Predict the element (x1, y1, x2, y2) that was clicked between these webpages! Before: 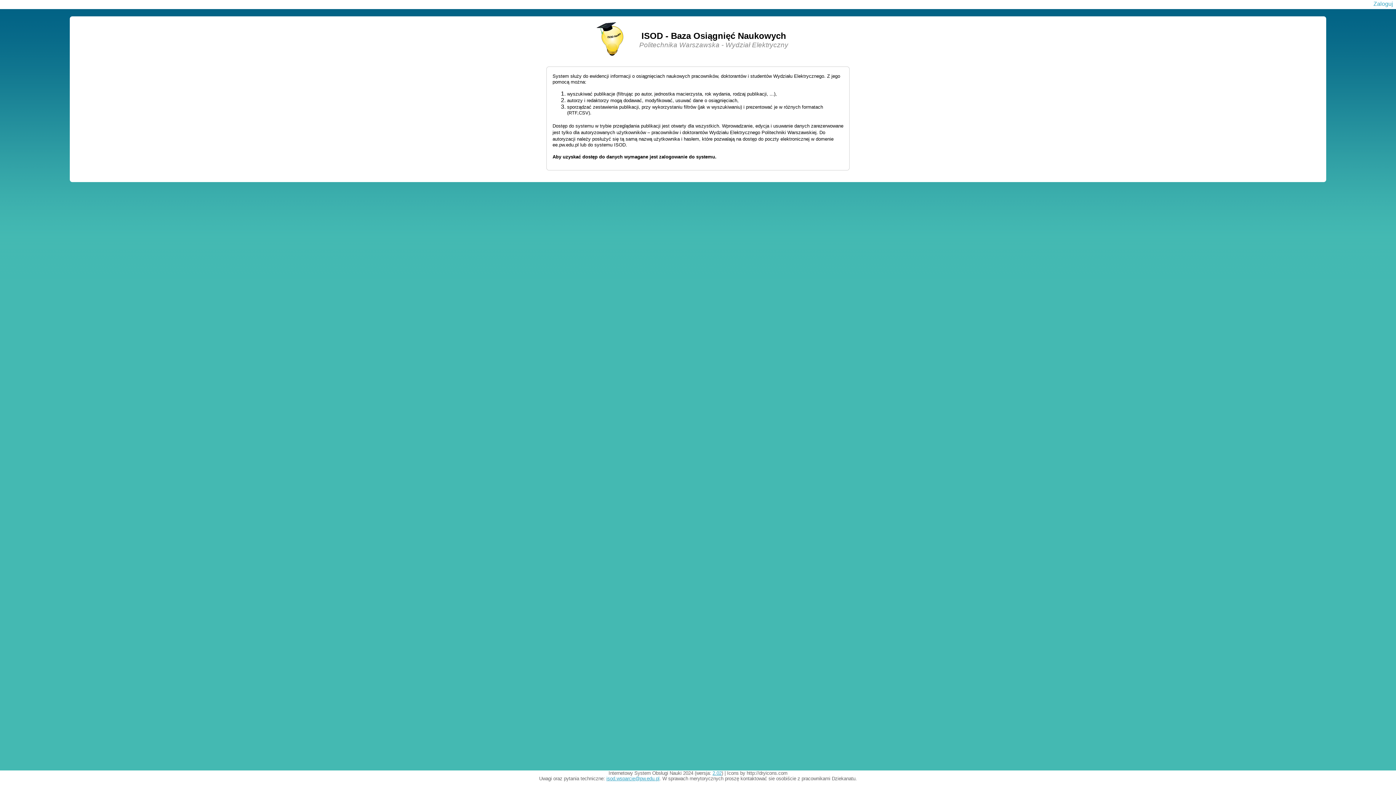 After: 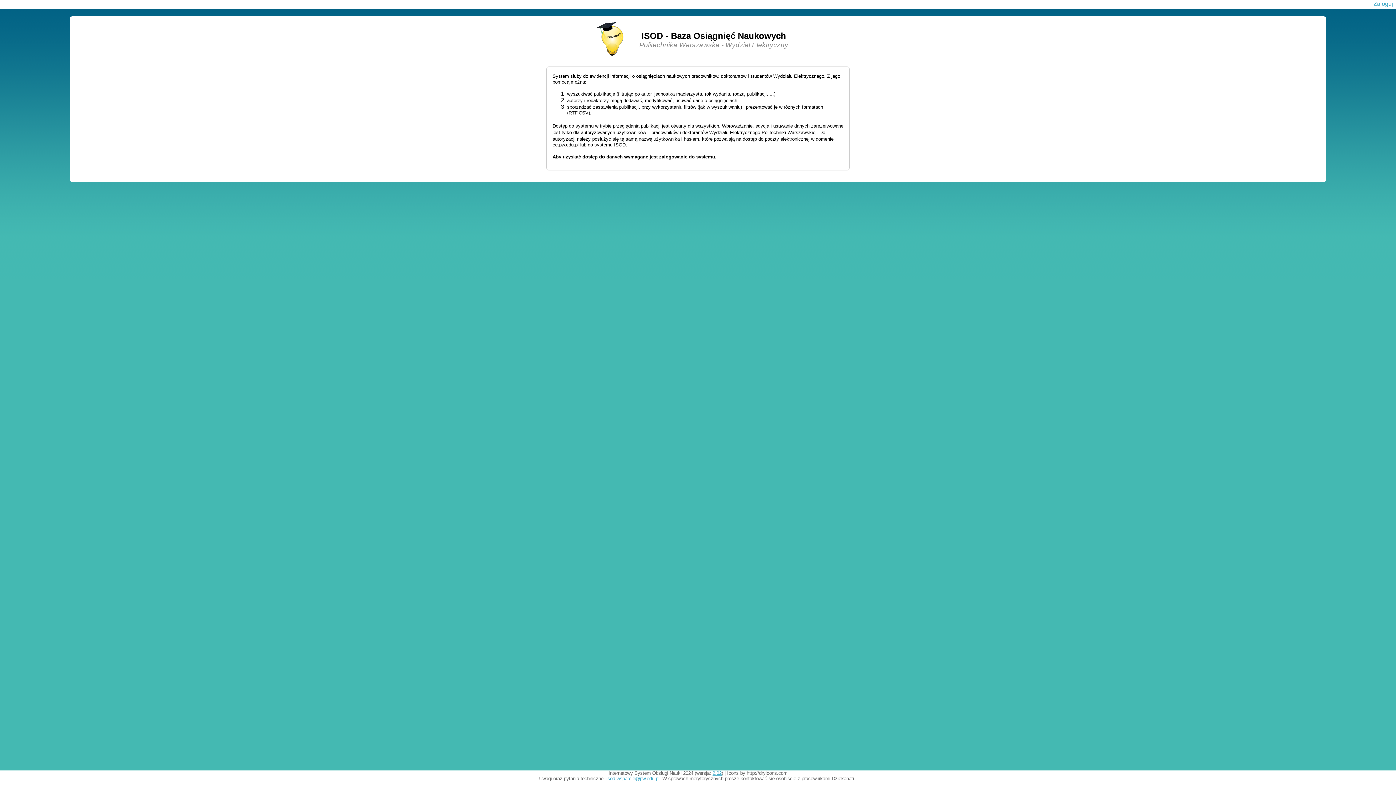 Action: bbox: (712, 770, 721, 776) label: 2.02